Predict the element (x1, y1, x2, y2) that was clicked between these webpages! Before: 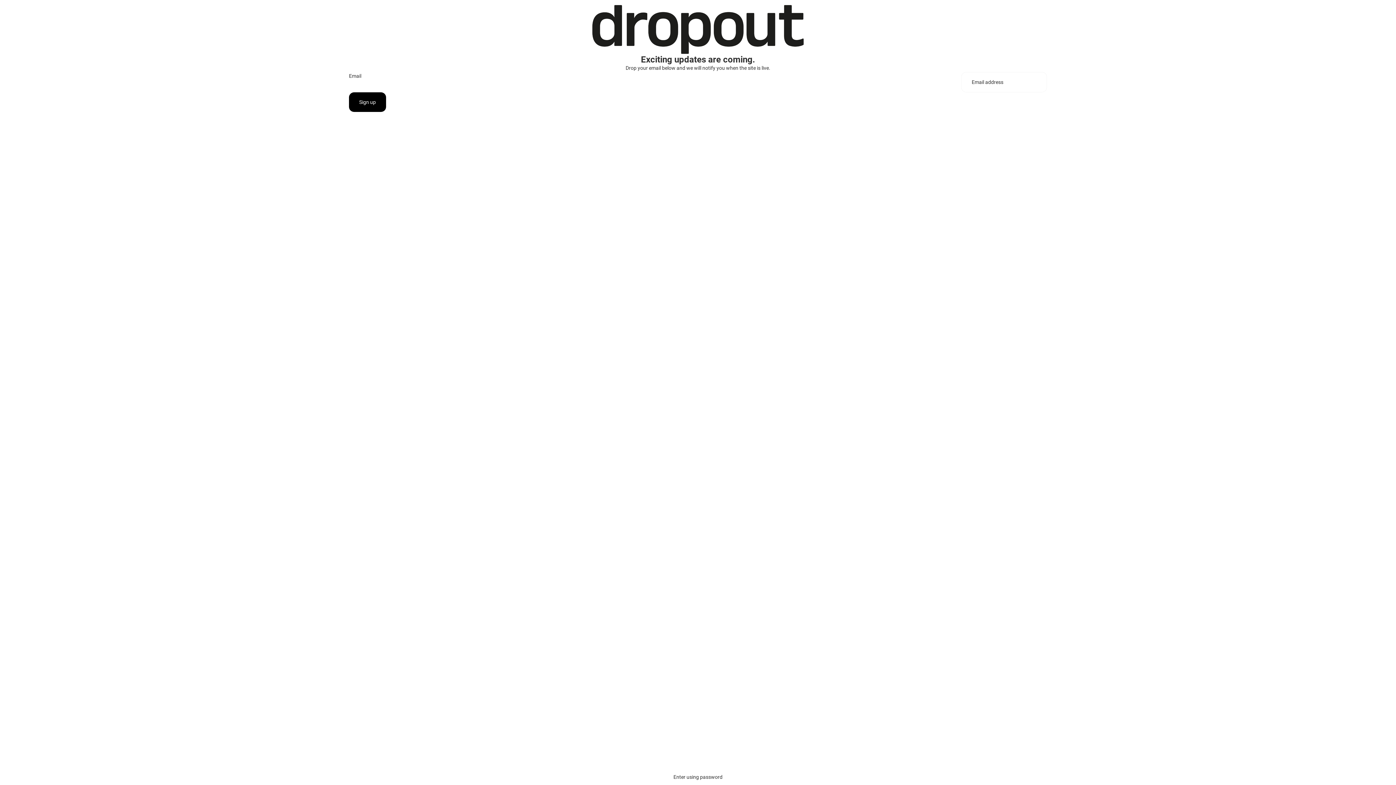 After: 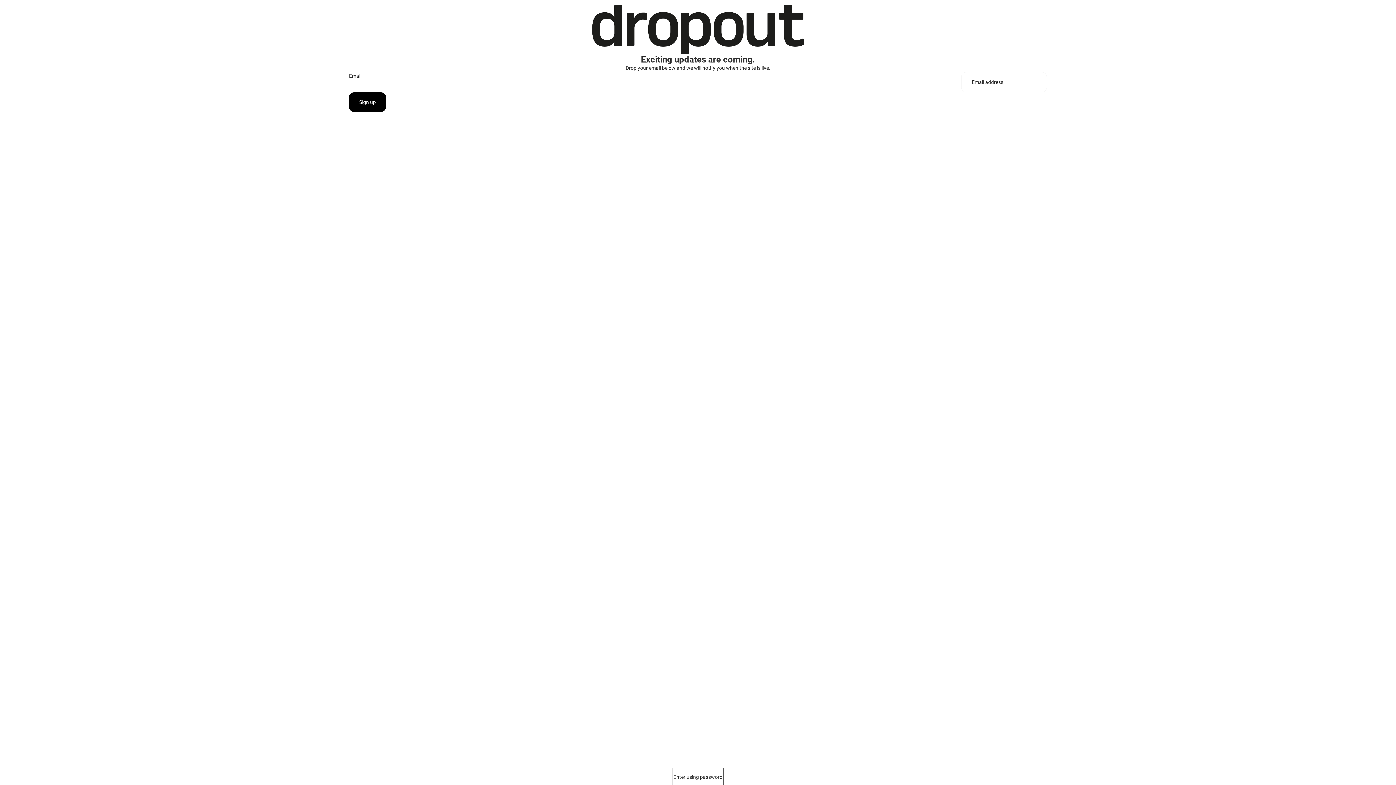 Action: label: Enter using password bbox: (673, 769, 722, 785)